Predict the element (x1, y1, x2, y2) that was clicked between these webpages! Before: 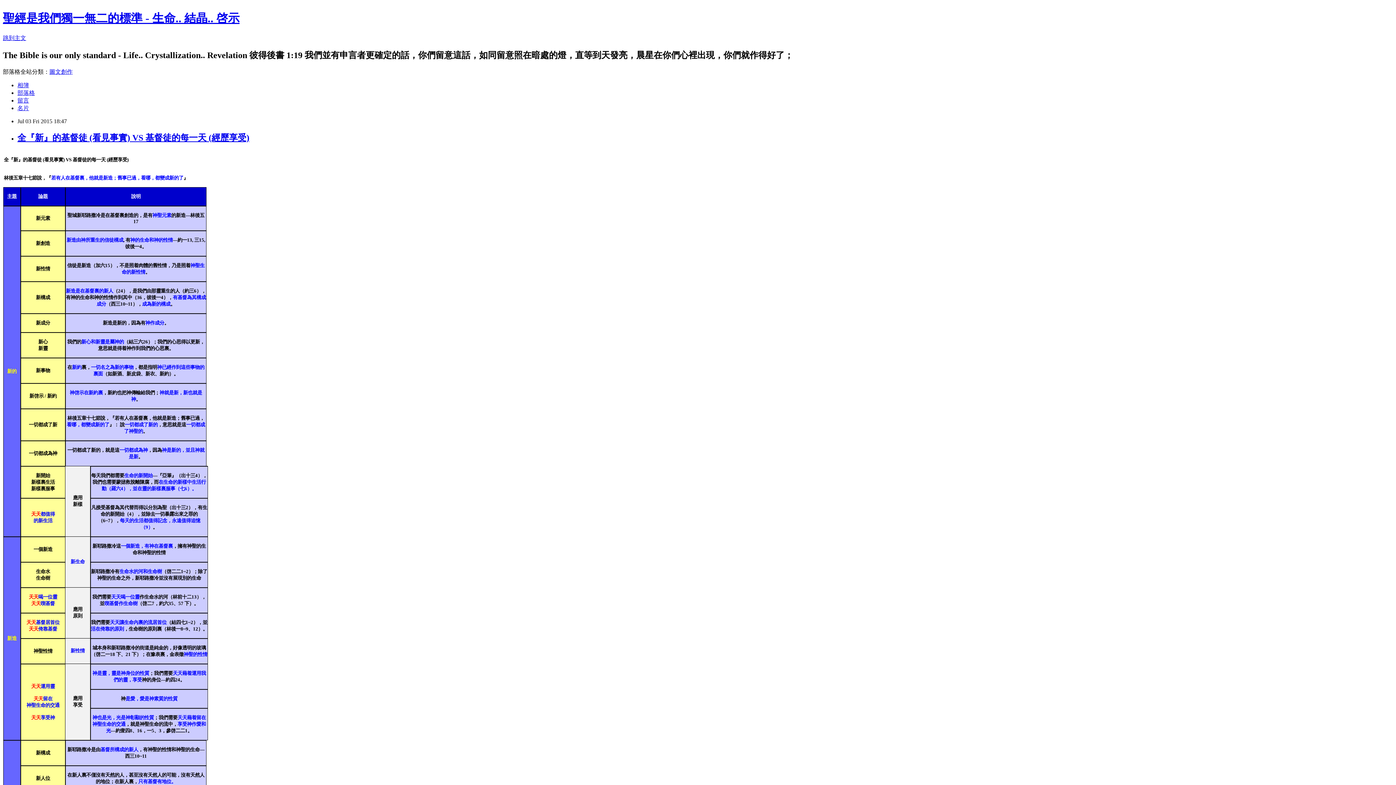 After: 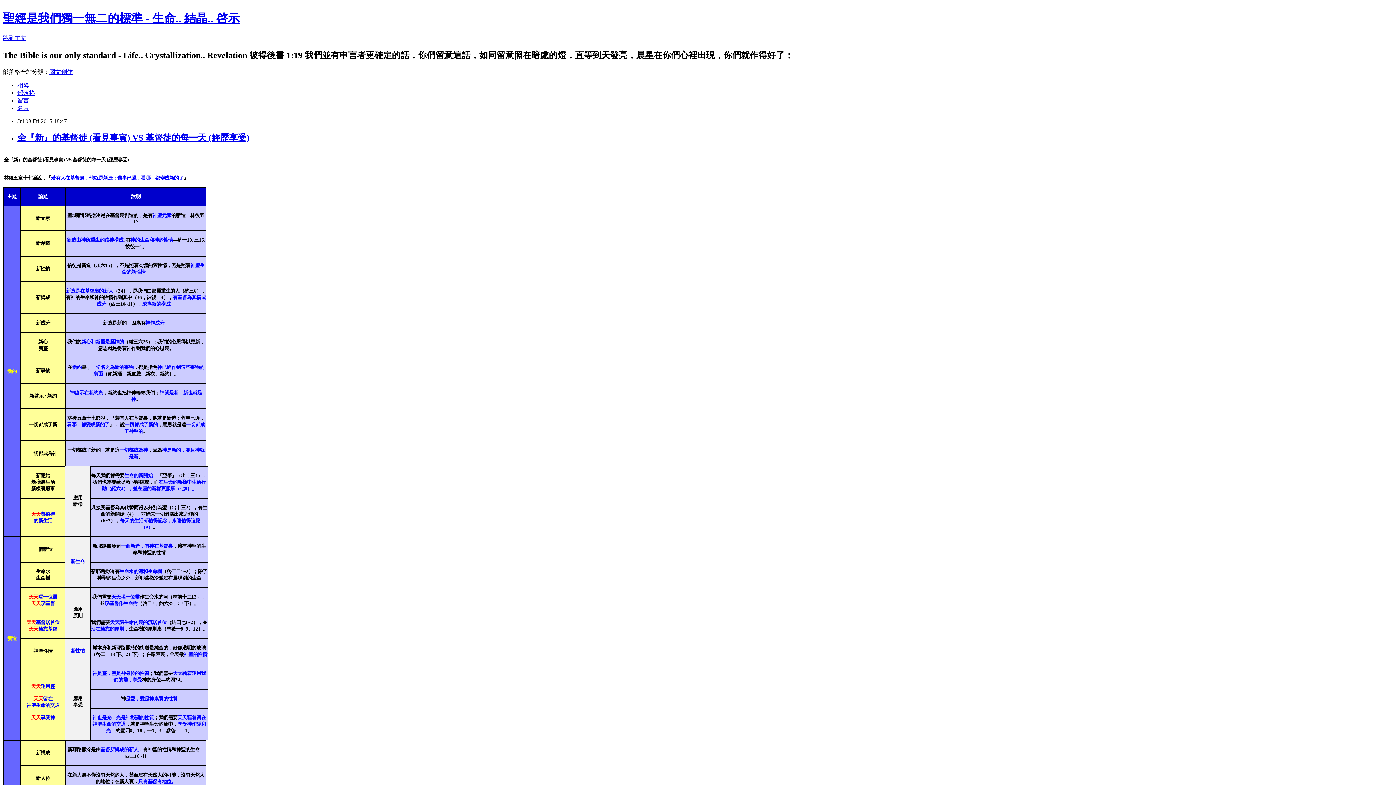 Action: label: 全『新』的基督徒 (看見事實) VS 基督徒的每一天 (經歷享受) bbox: (17, 132, 249, 142)